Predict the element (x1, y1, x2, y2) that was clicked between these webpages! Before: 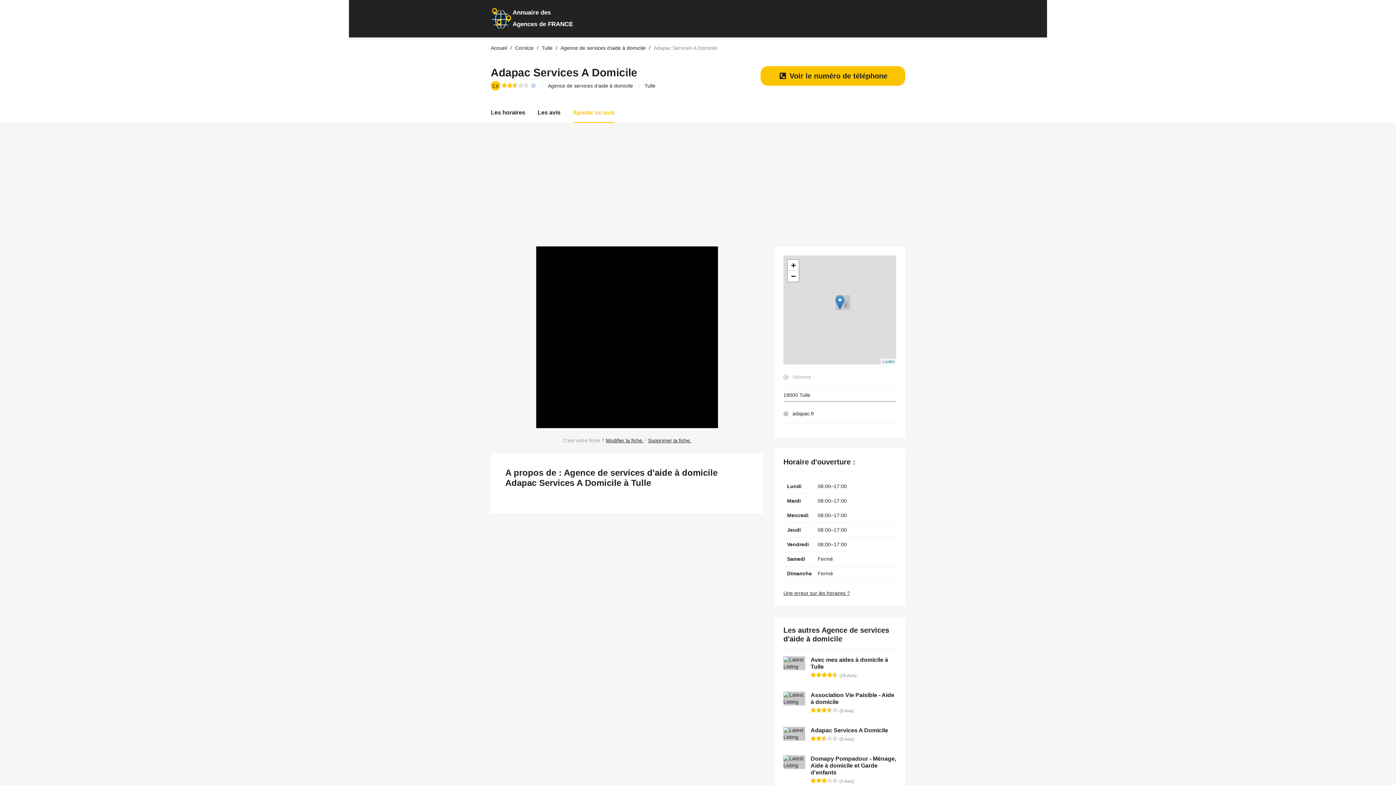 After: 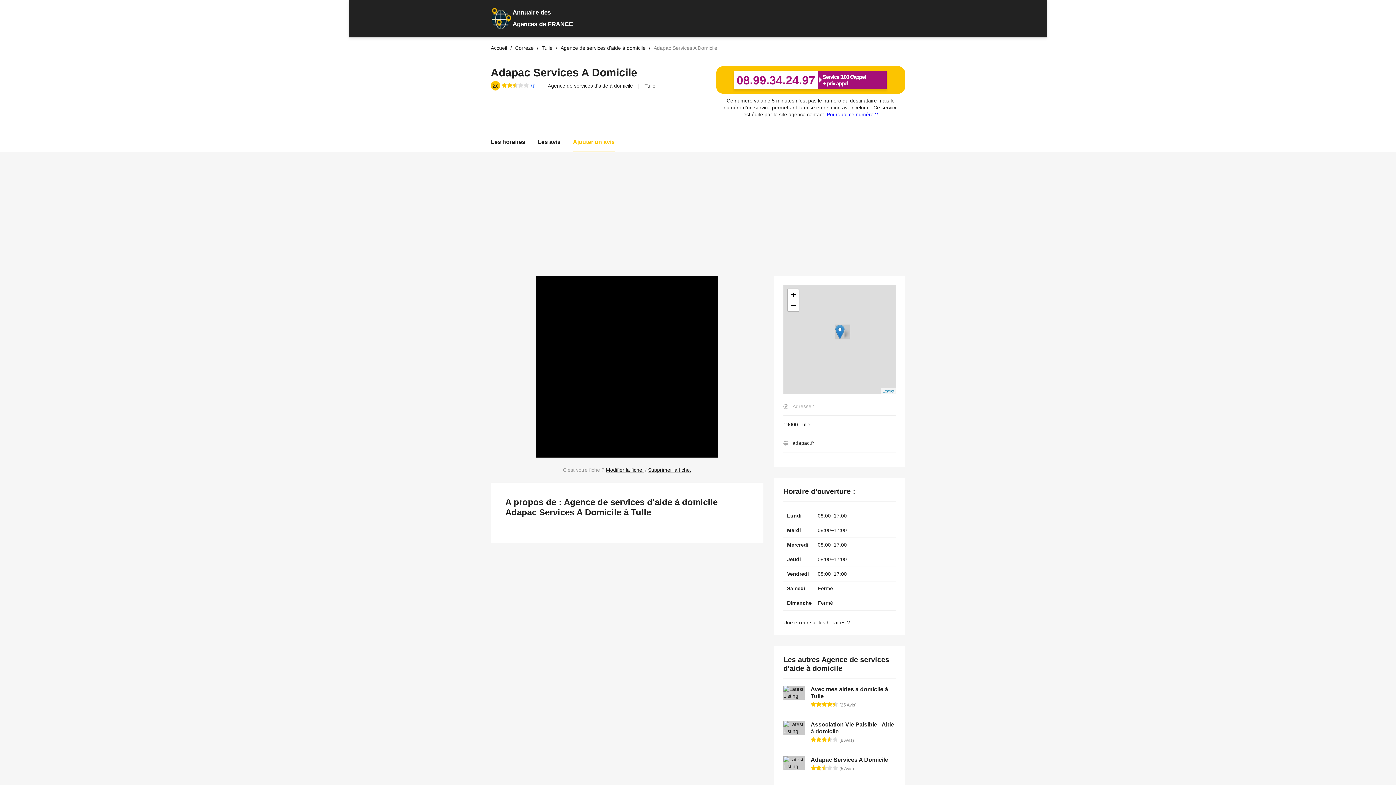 Action: bbox: (760, 66, 905, 85) label:  Voir le numéro de téléphone